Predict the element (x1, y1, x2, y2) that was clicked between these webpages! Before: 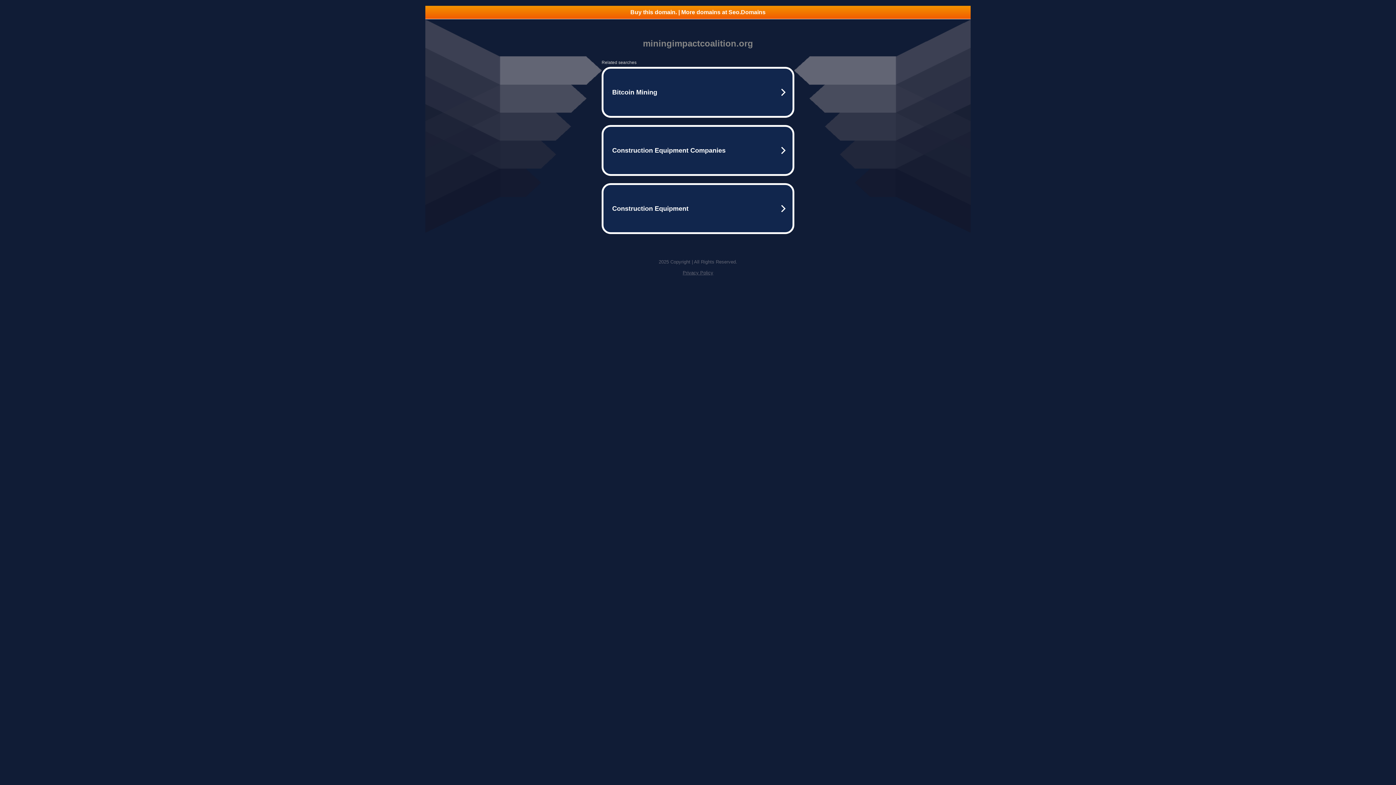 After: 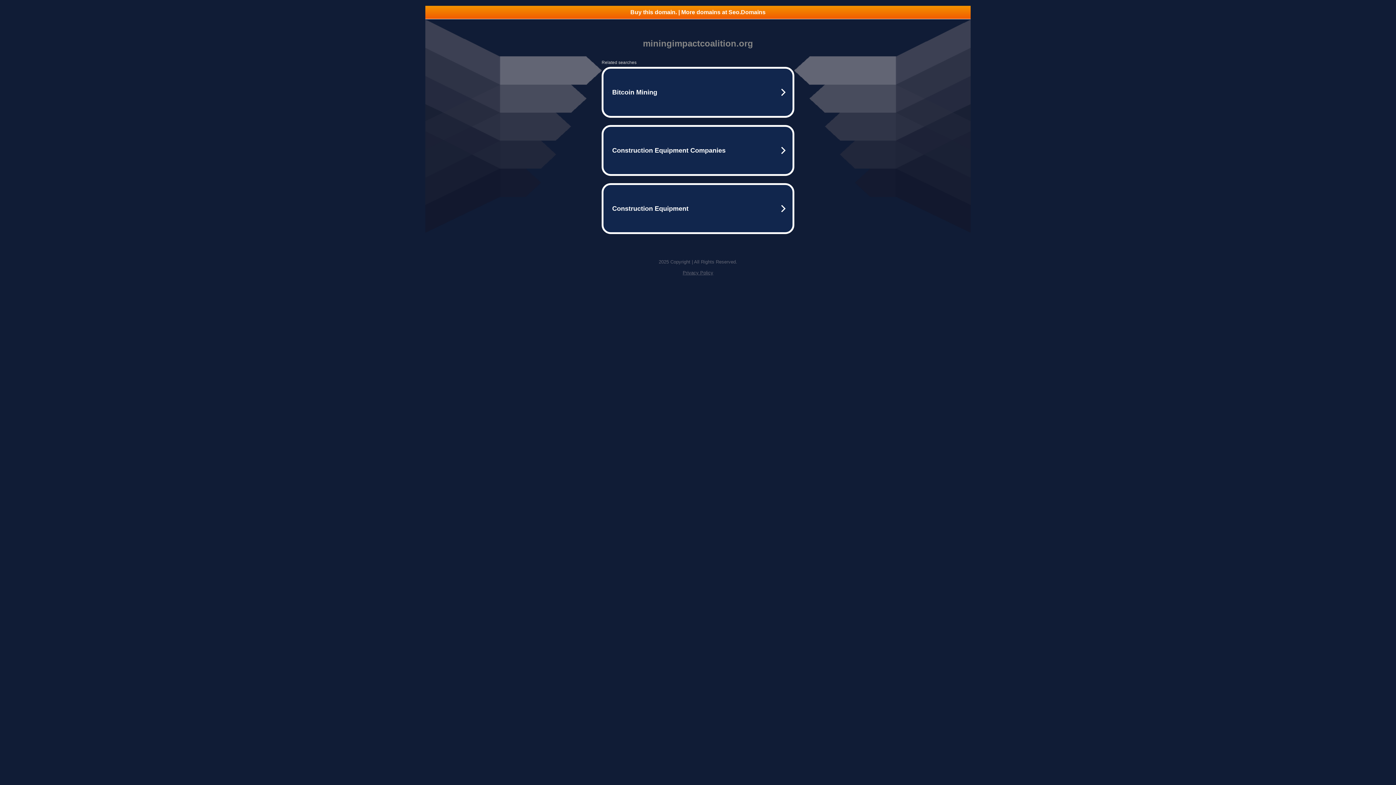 Action: bbox: (425, 5, 970, 18) label: Buy this domain. | More domains at Seo.Domains